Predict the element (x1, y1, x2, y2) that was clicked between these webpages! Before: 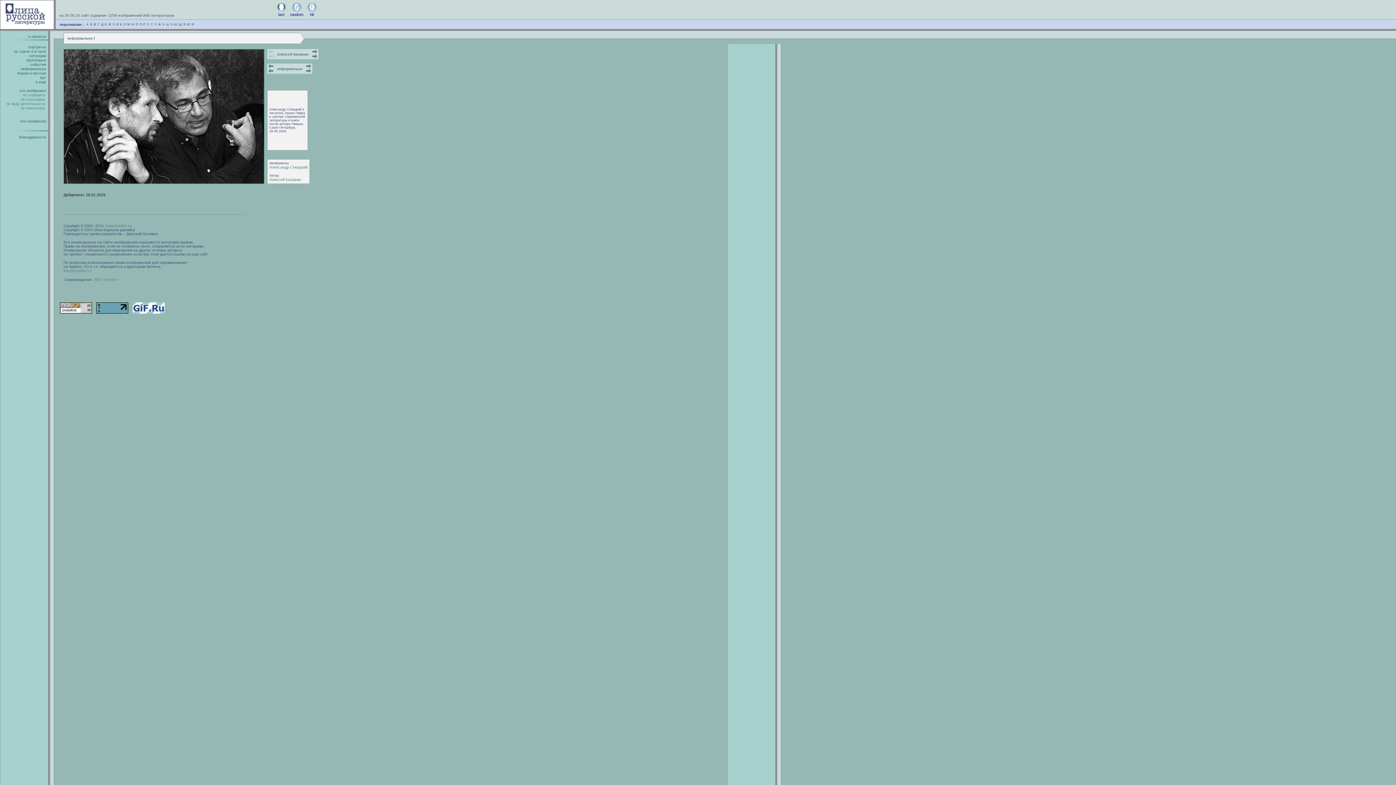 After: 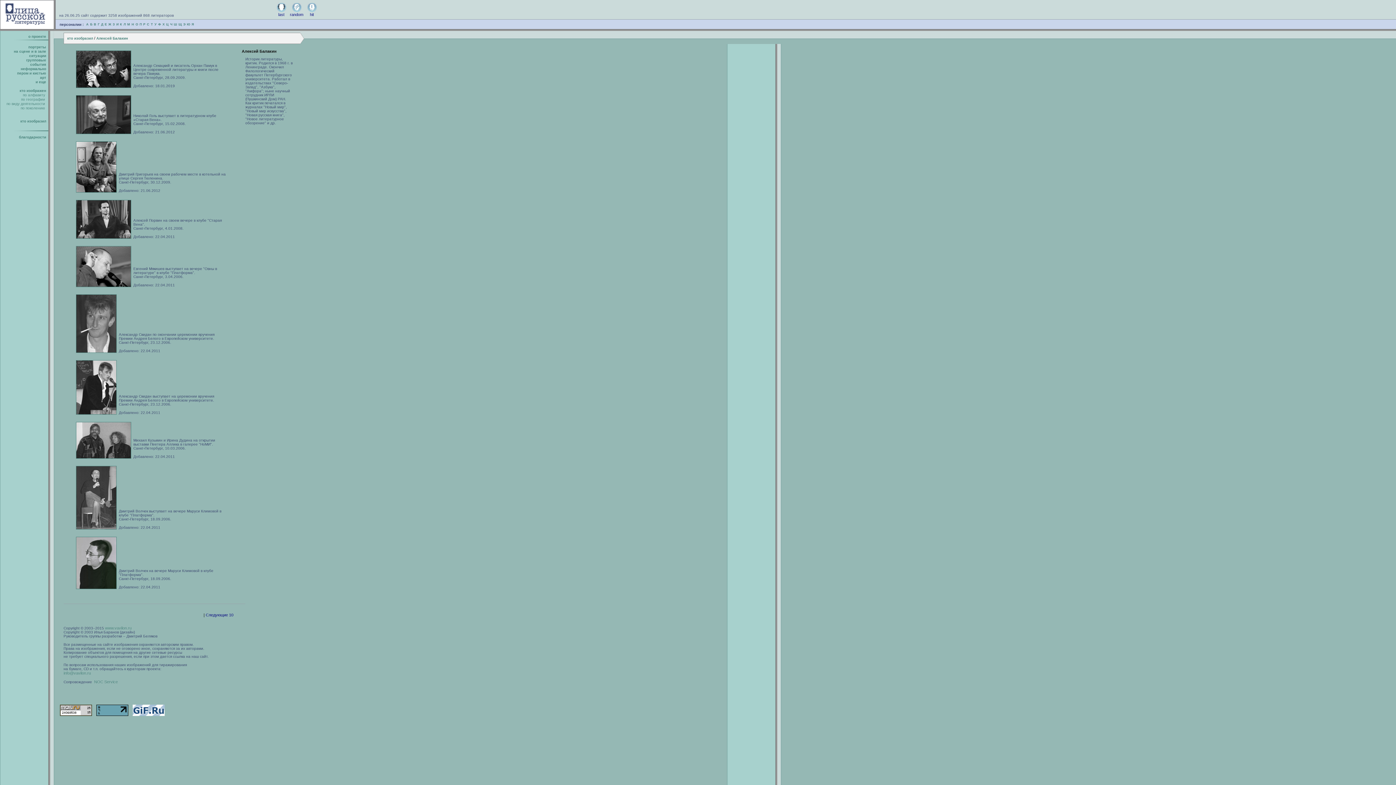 Action: label: Алексей Балакин bbox: (277, 52, 308, 56)